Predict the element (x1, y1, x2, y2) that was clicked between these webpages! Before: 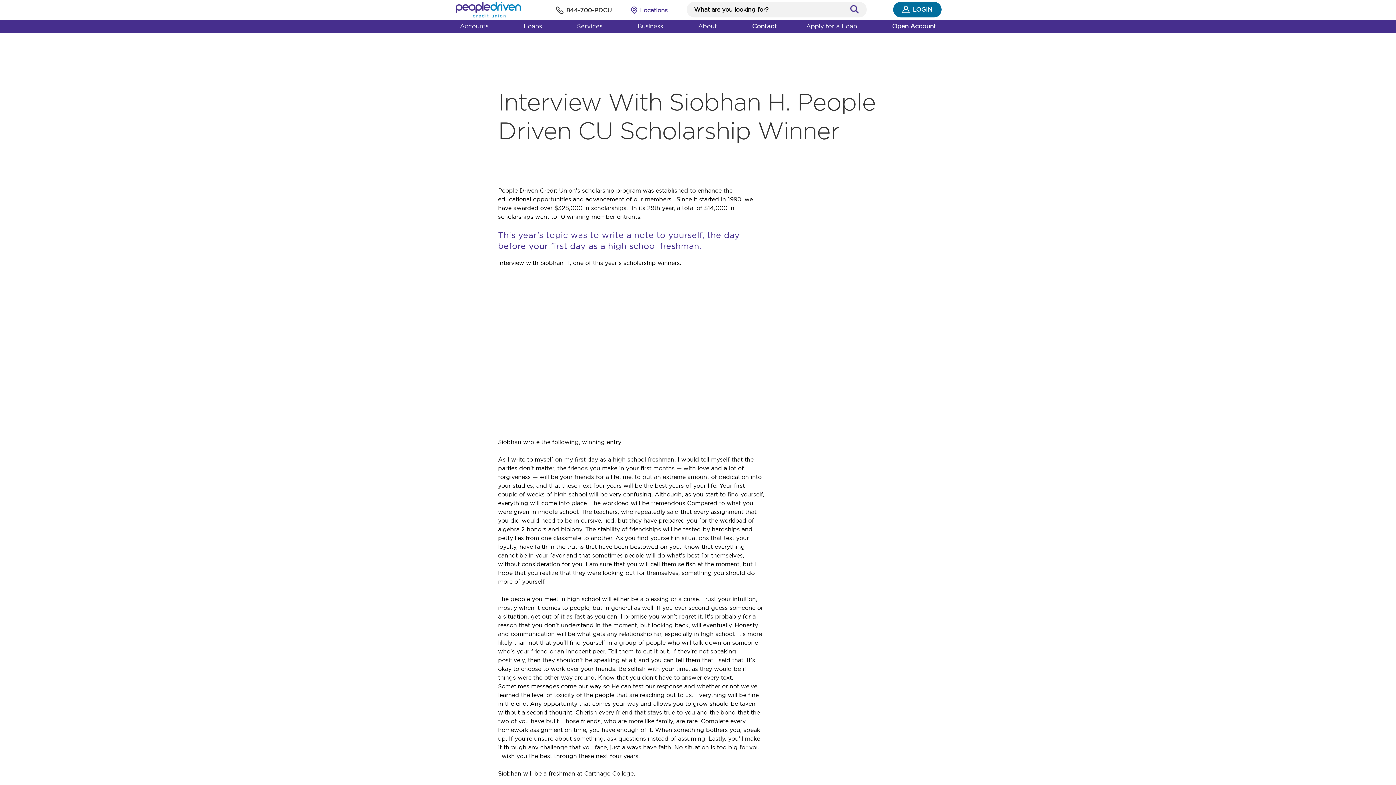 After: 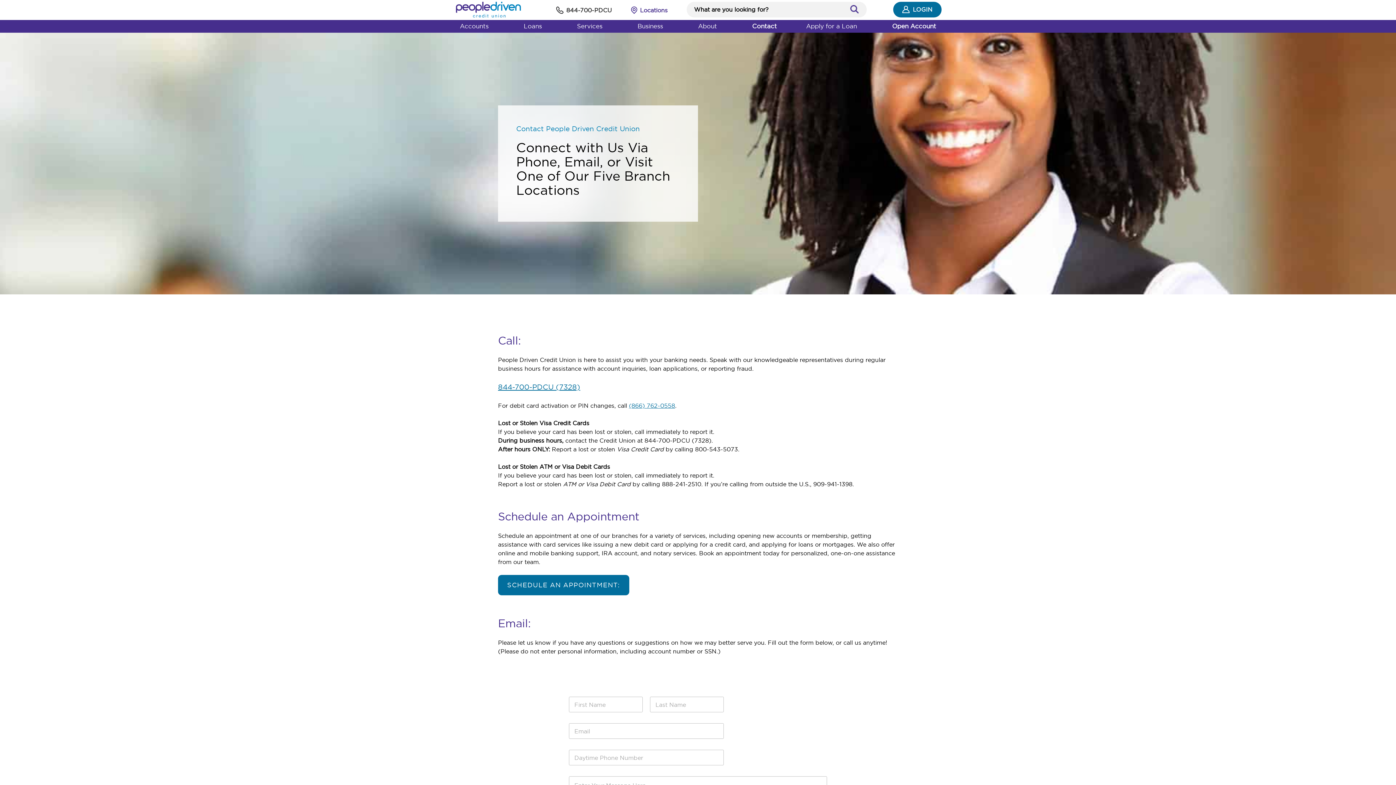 Action: label: Contact bbox: (752, 22, 777, 29)